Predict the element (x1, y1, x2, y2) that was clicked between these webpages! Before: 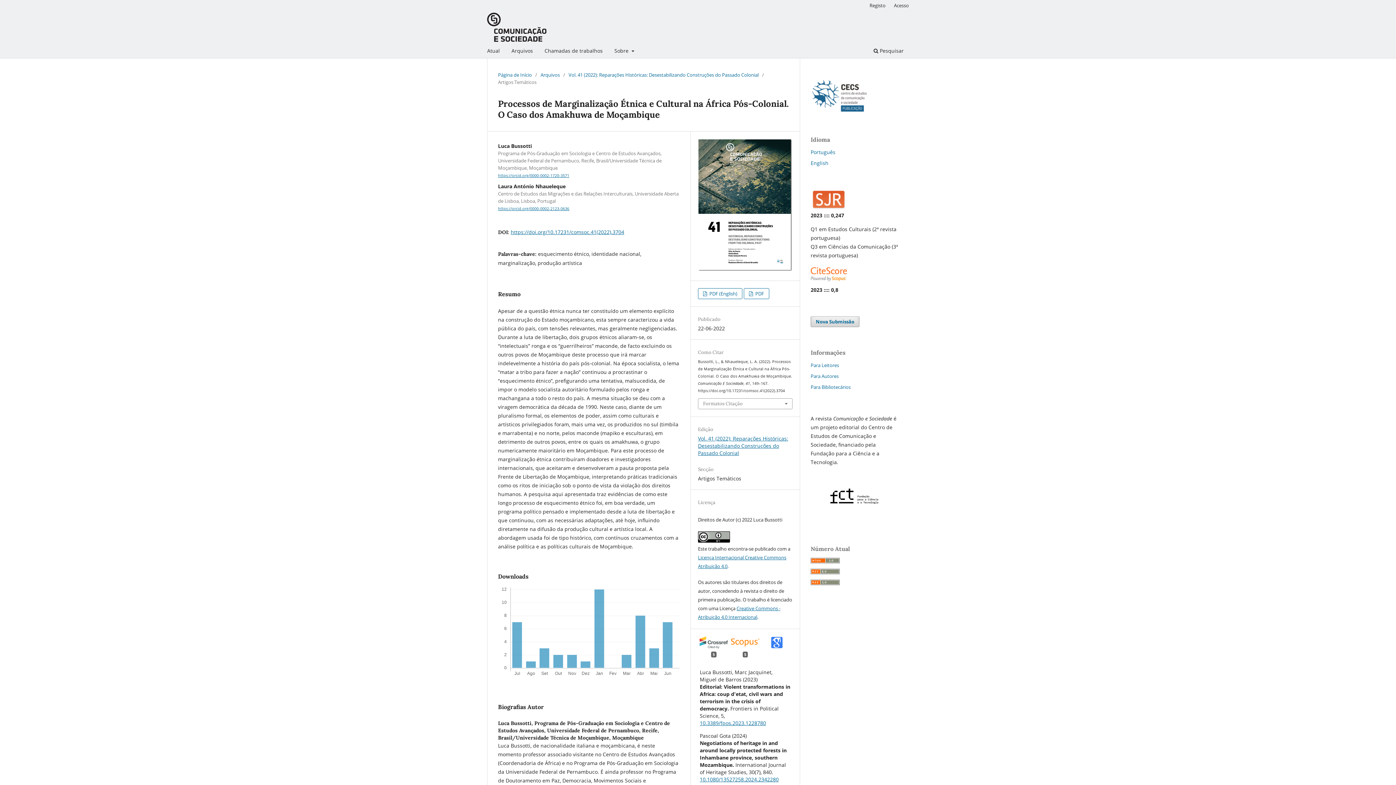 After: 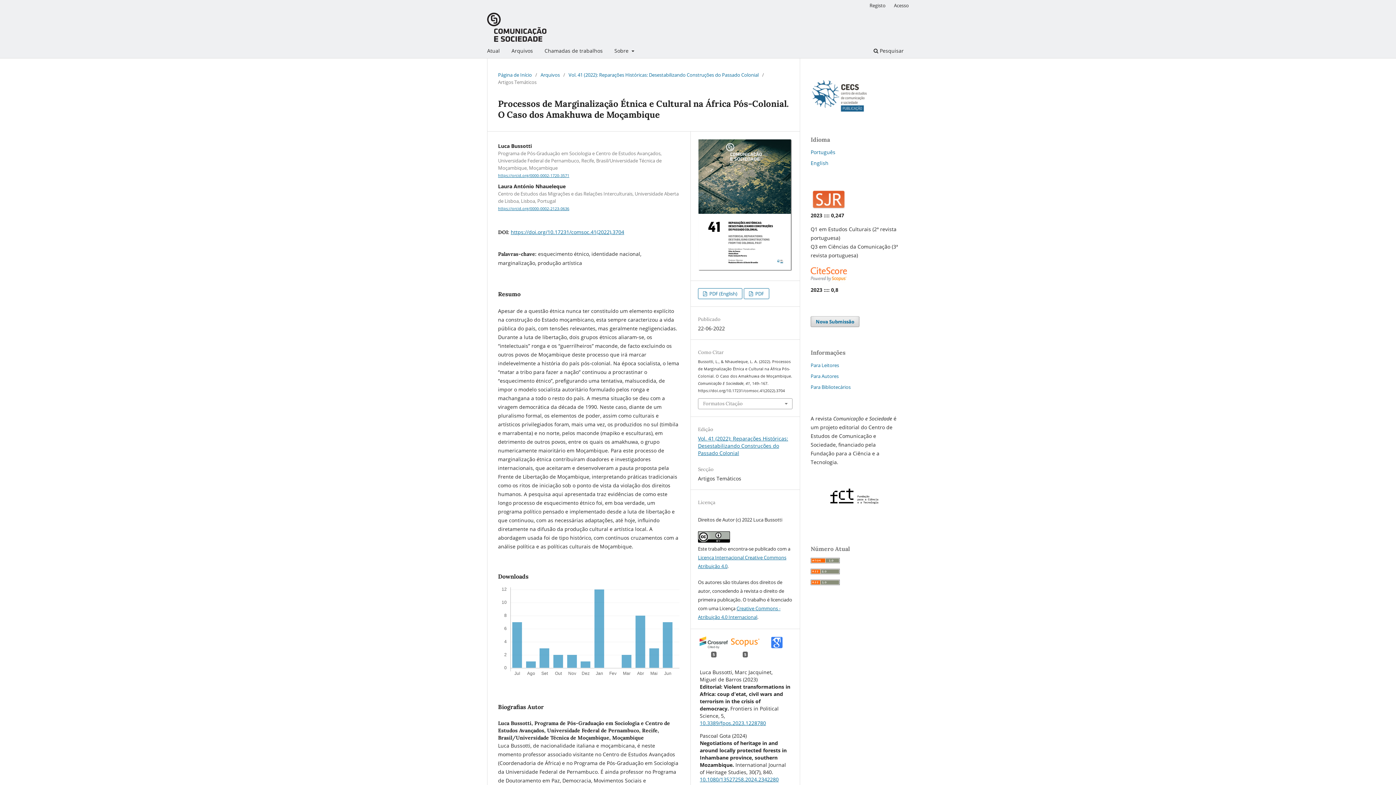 Action: label: https://doi.org/10.17231/comsoc.41(2022).3704 bbox: (510, 228, 624, 235)